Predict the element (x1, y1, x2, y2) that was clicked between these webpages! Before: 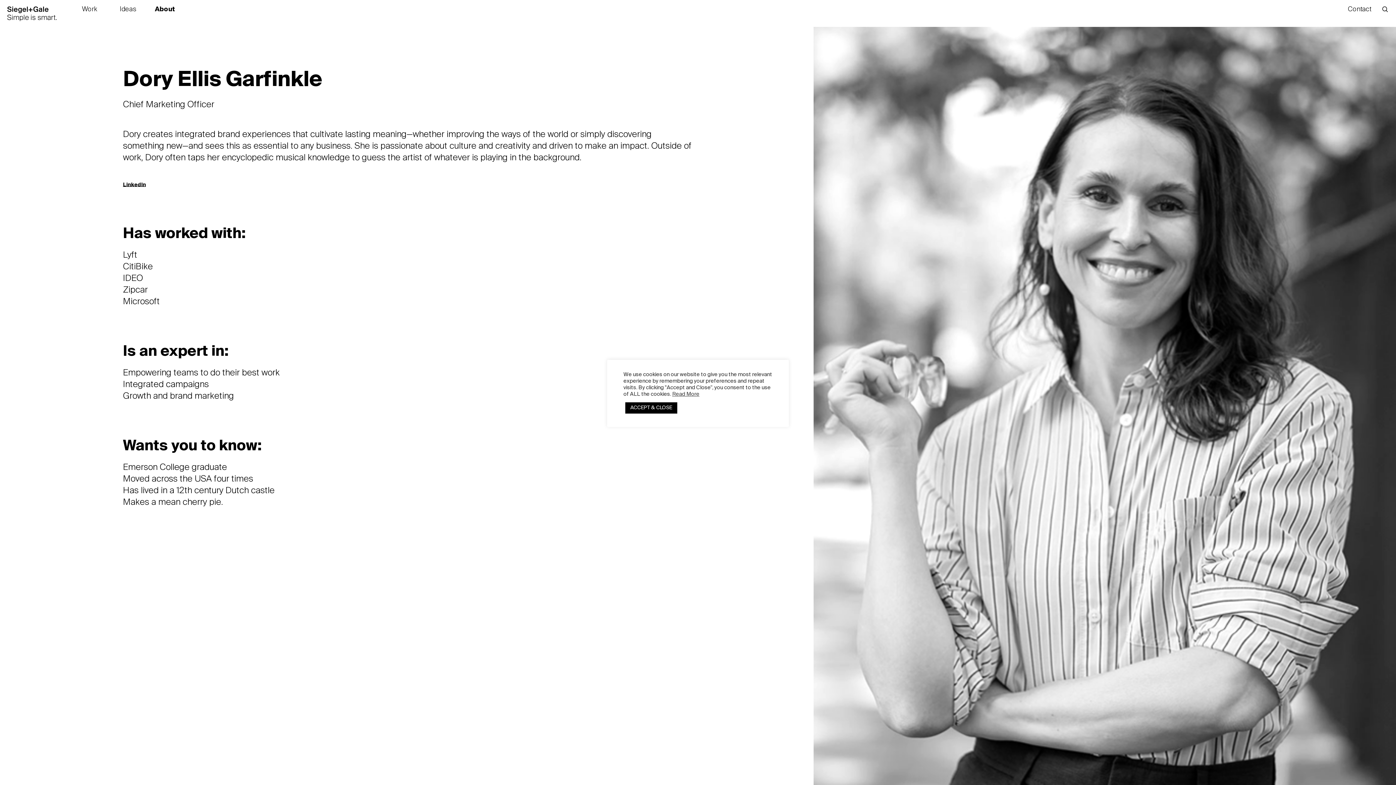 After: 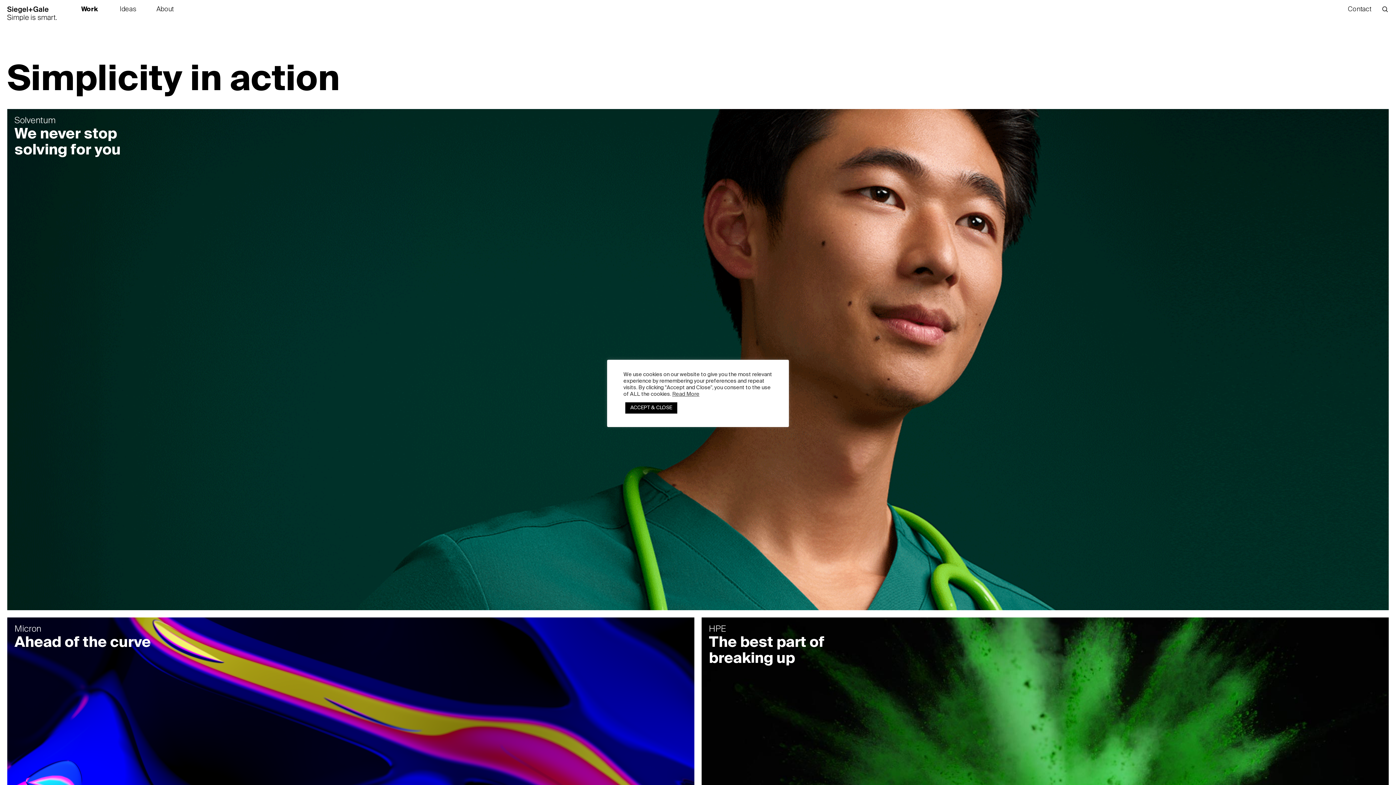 Action: label: Work
The goods bbox: (71, 4, 107, 14)